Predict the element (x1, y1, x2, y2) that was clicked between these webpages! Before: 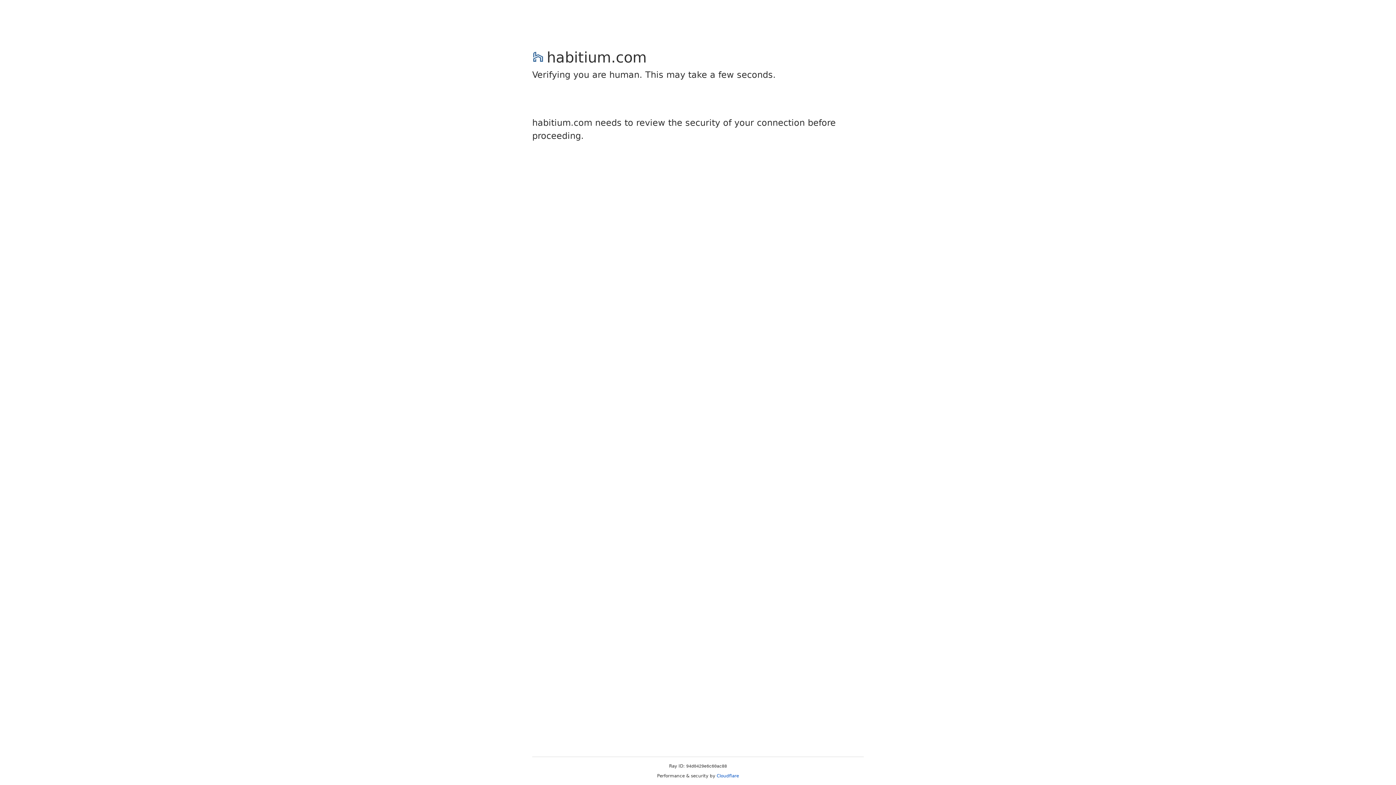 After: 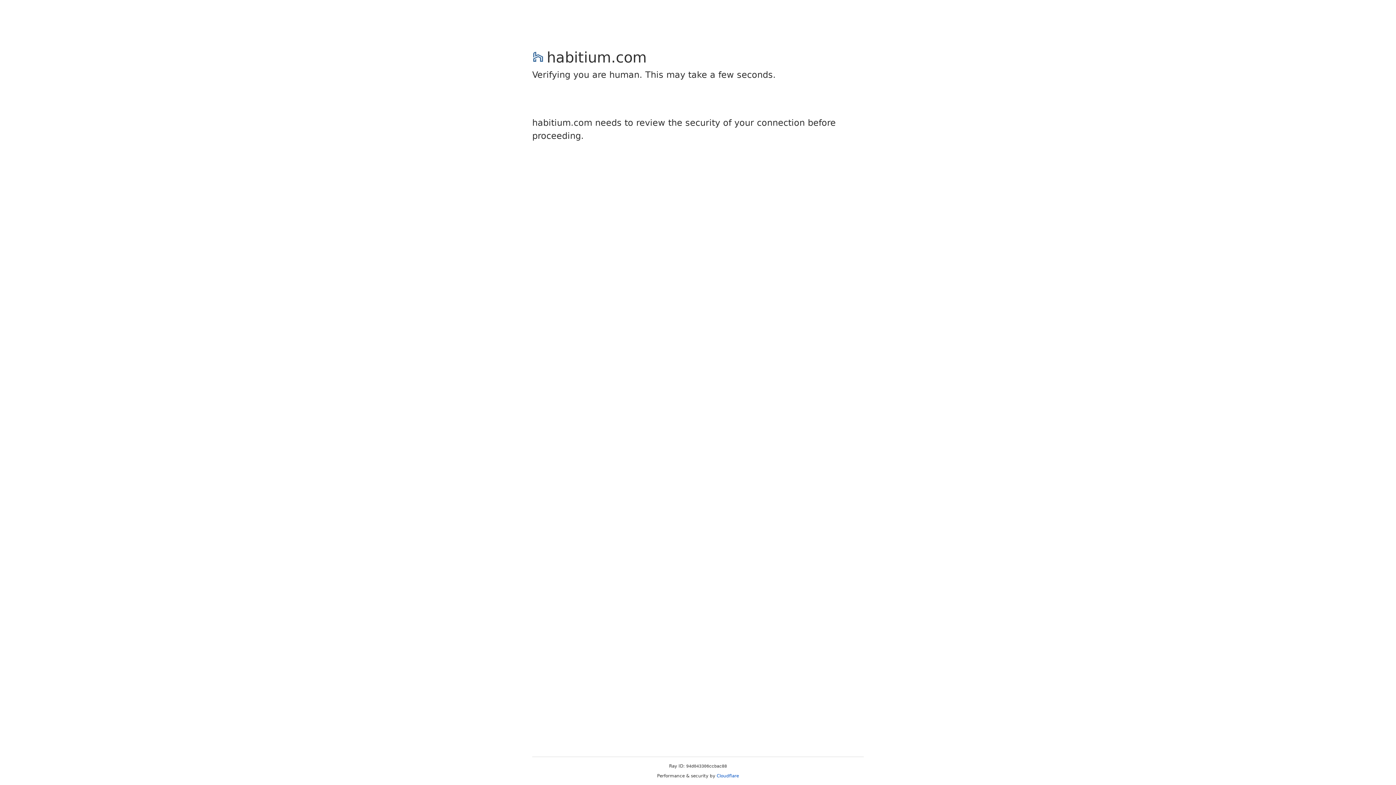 Action: label: Cloudflare bbox: (716, 773, 739, 778)